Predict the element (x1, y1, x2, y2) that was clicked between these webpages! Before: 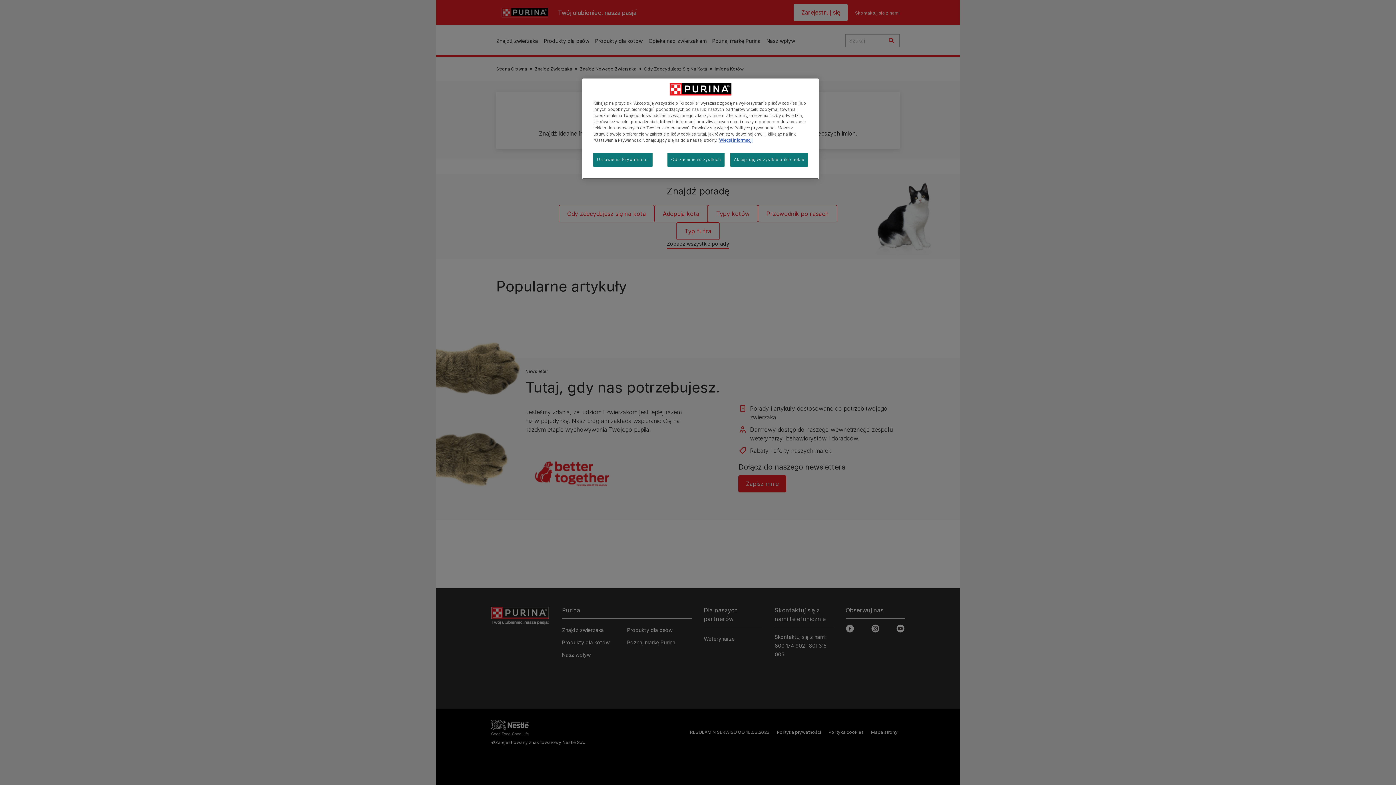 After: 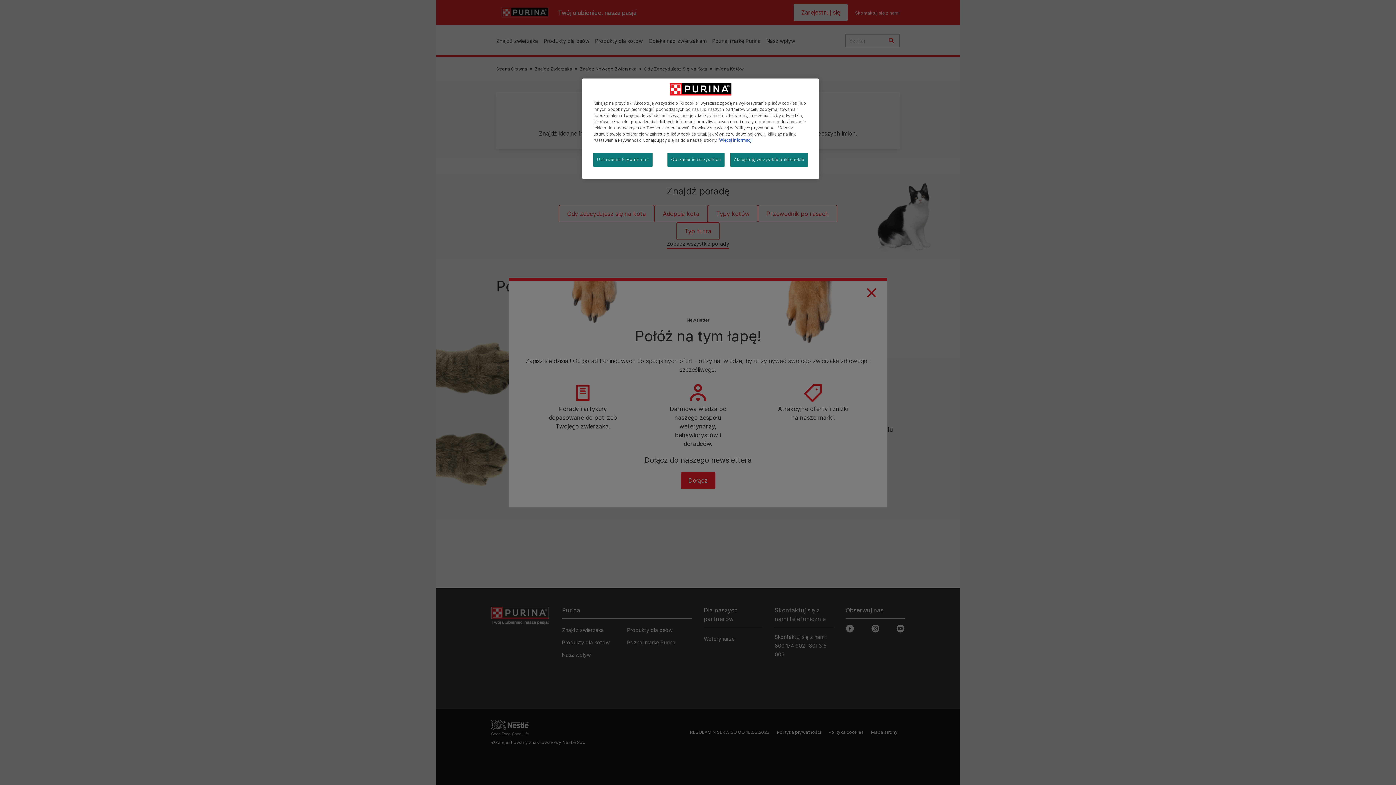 Action: label: Więcej informacji o Twojej prywatności, otwiera się w nowym oknie bbox: (719, 137, 752, 142)